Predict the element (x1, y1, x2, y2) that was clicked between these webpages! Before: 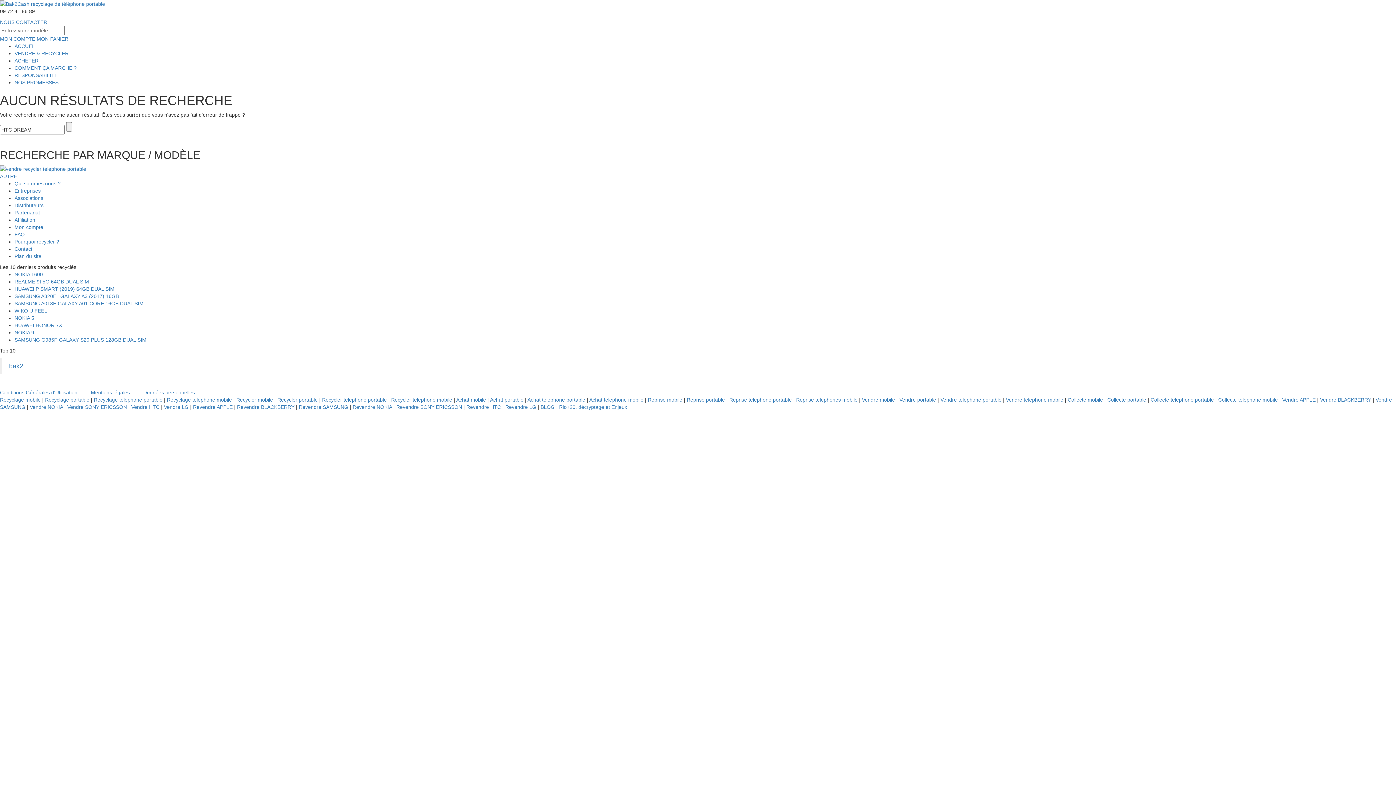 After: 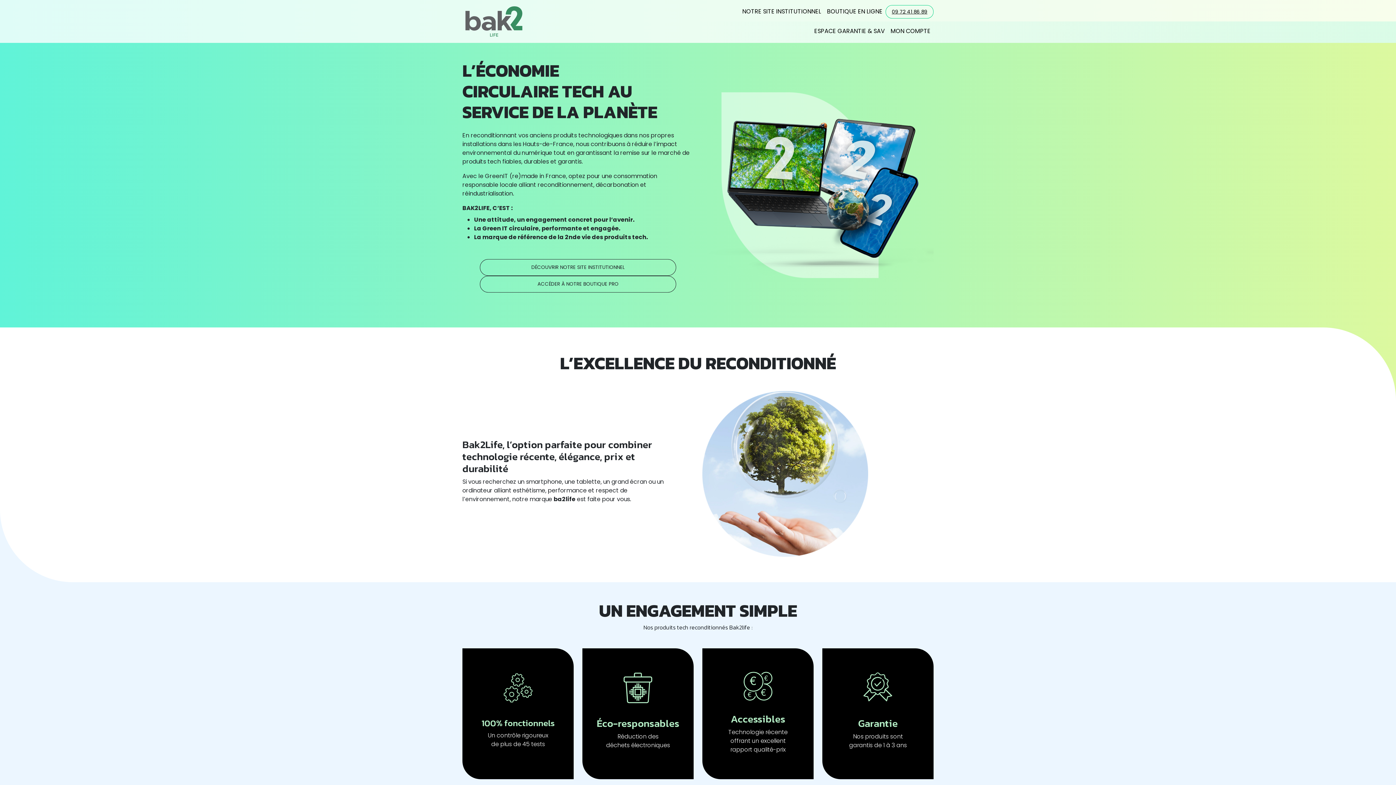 Action: label: Achat mobile bbox: (456, 396, 486, 402)